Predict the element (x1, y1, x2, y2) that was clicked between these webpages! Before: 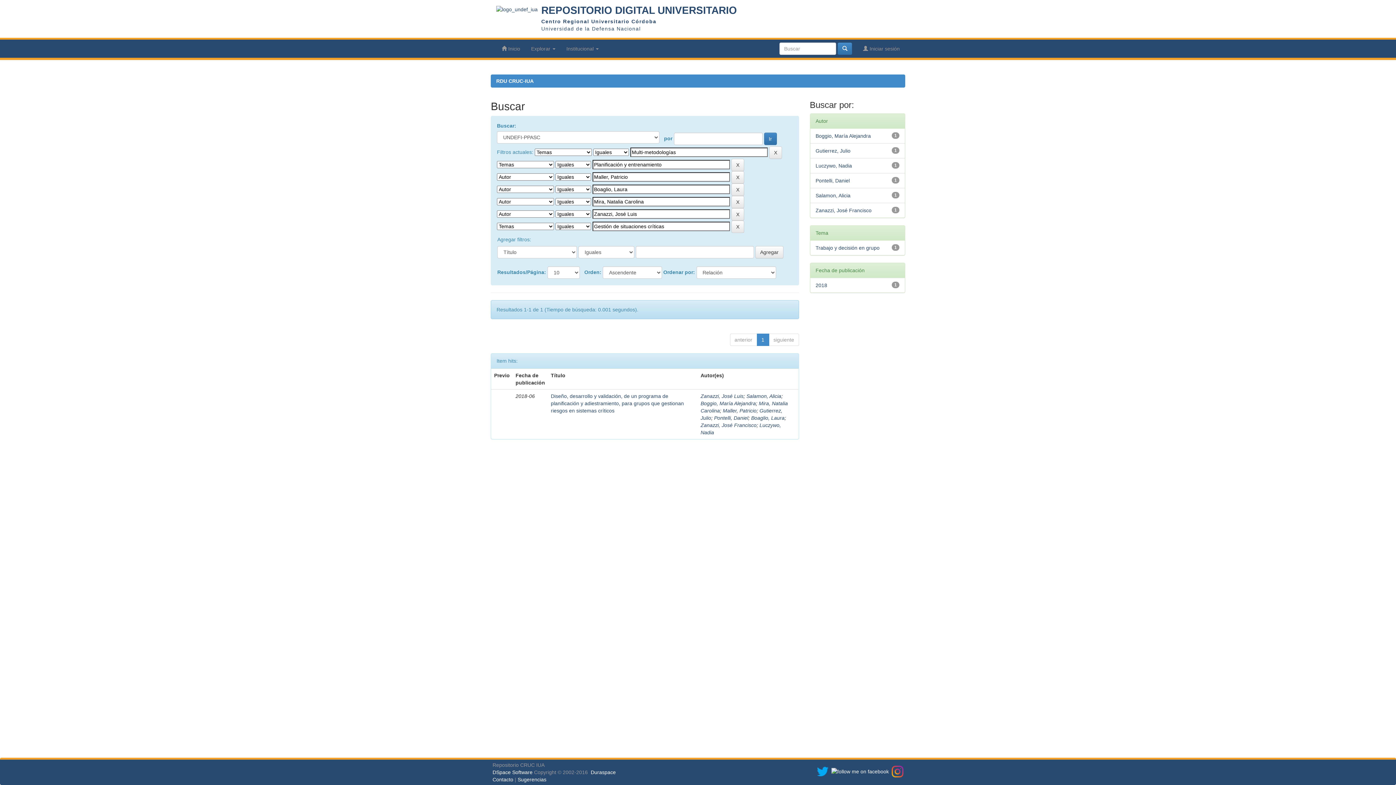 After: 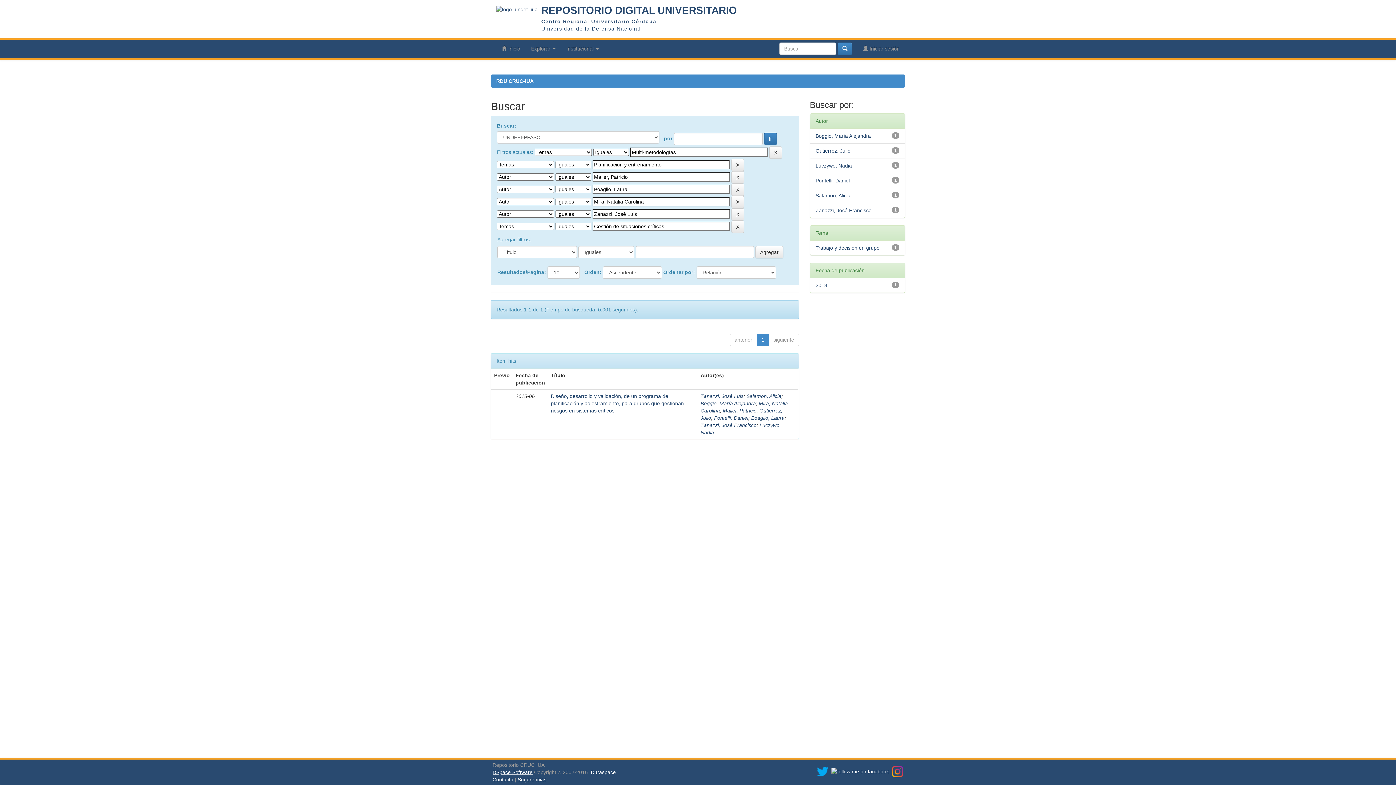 Action: bbox: (492, 769, 532, 775) label: DSpace Software